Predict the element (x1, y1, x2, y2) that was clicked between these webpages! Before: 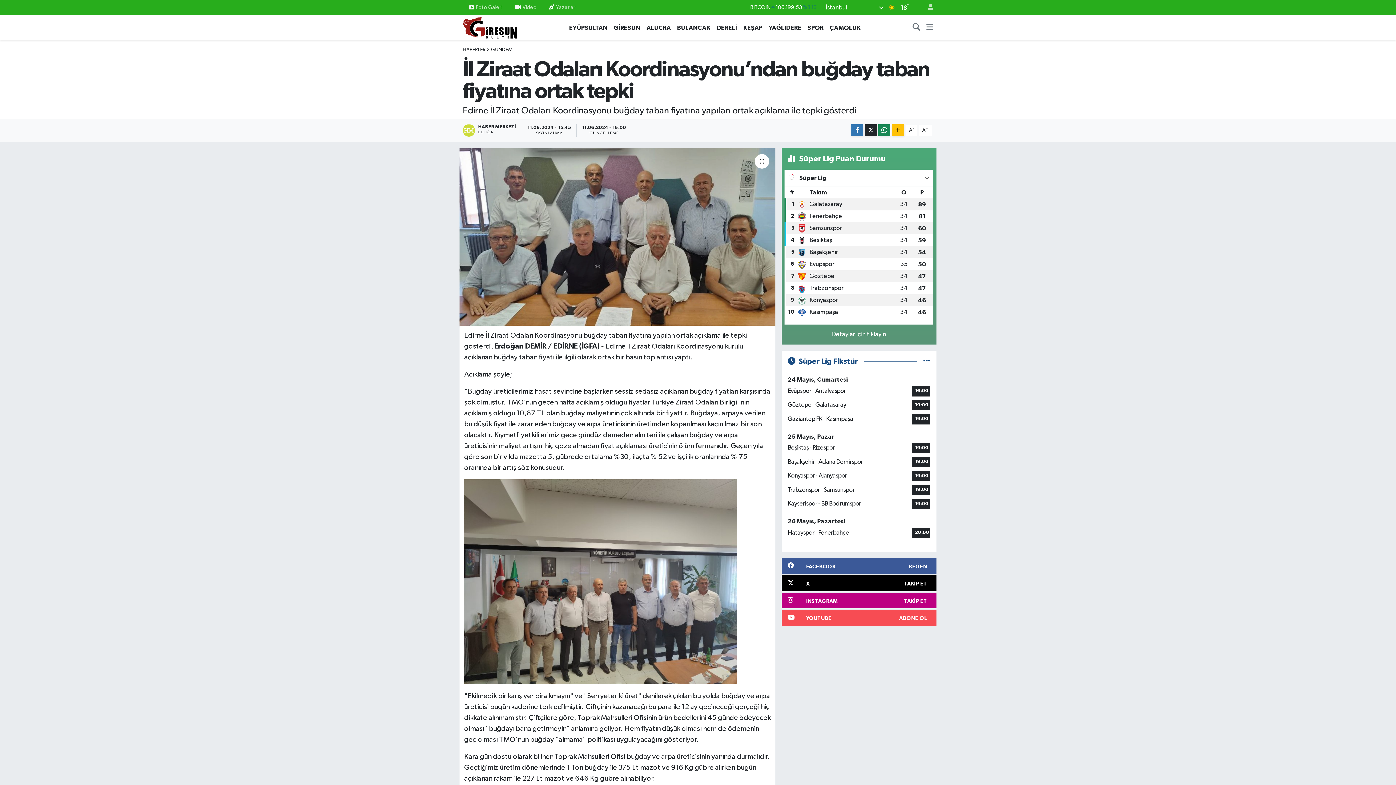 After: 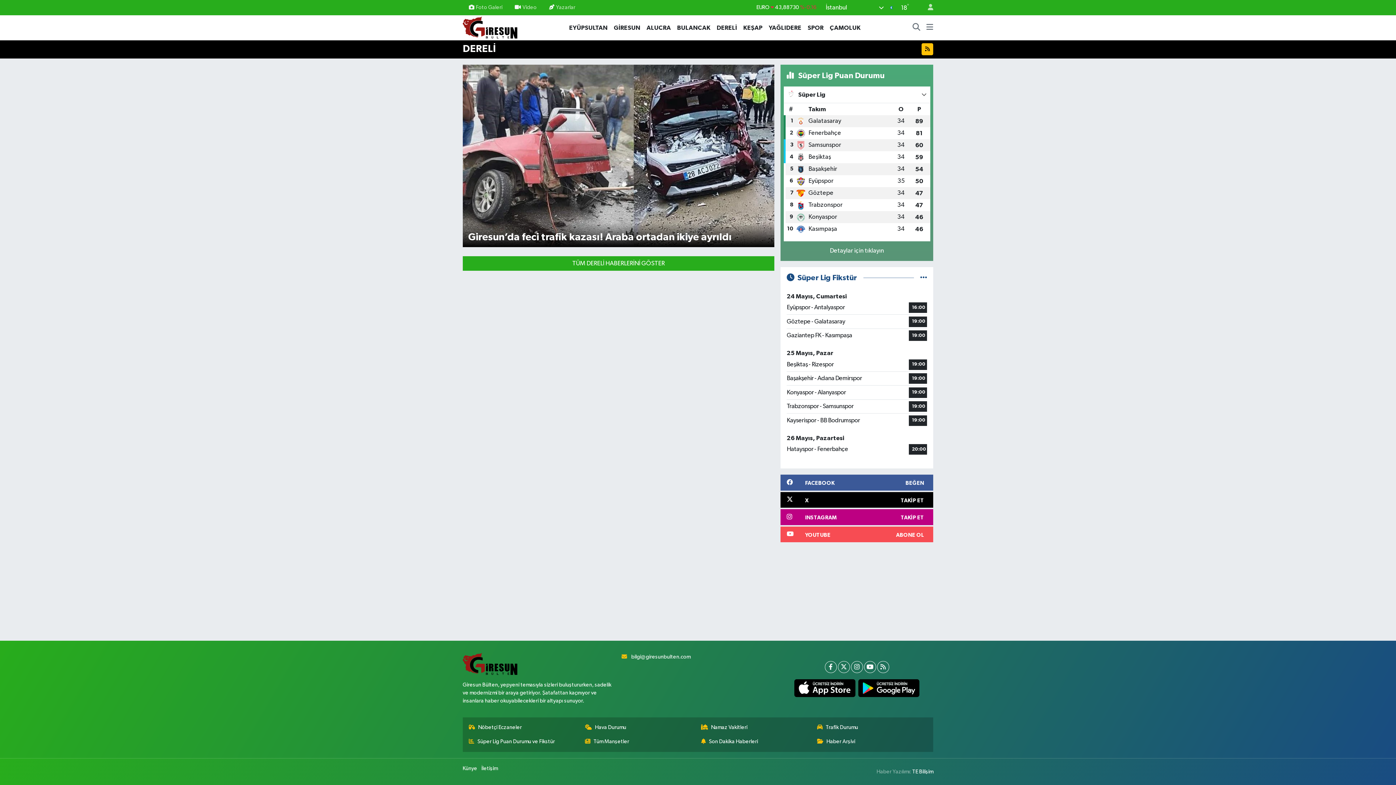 Action: label: DERELİ bbox: (713, 23, 740, 32)